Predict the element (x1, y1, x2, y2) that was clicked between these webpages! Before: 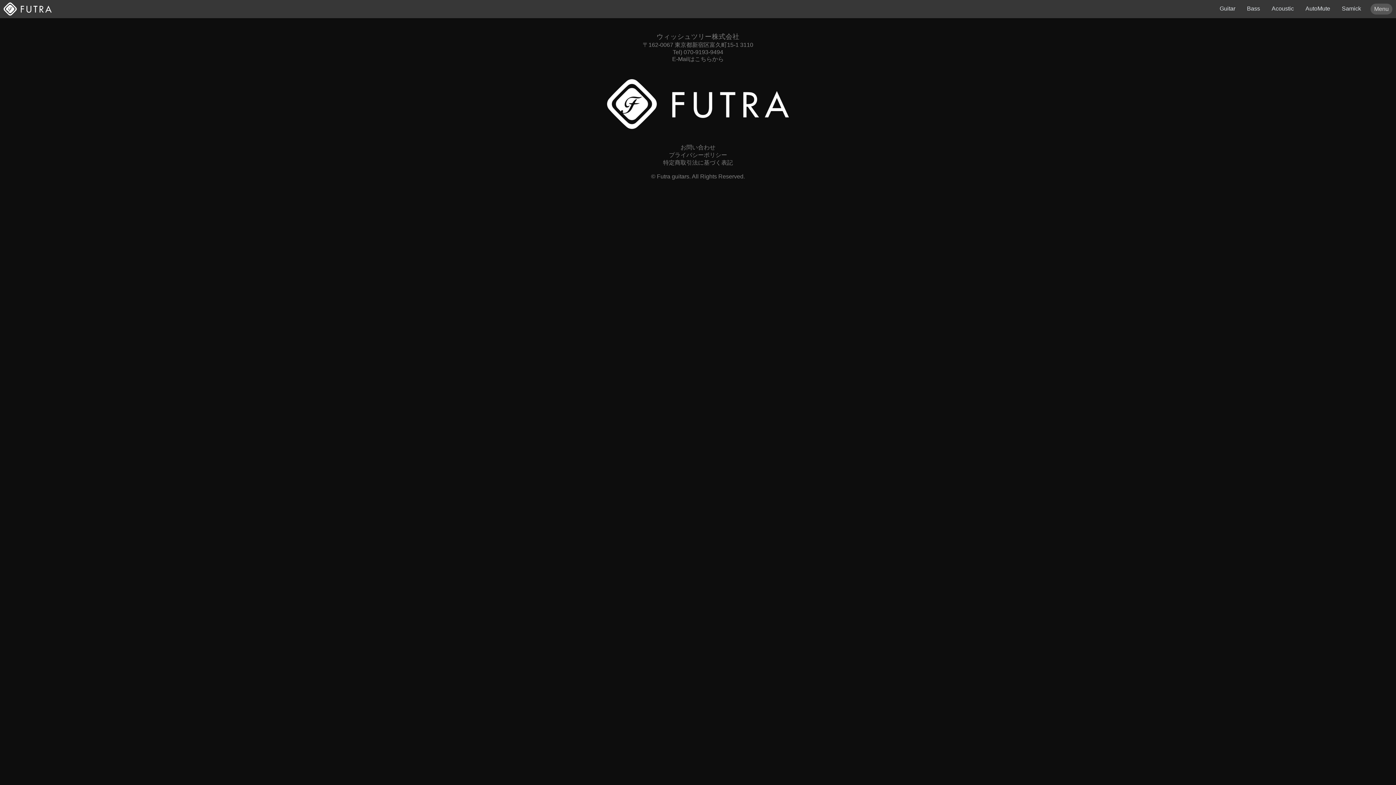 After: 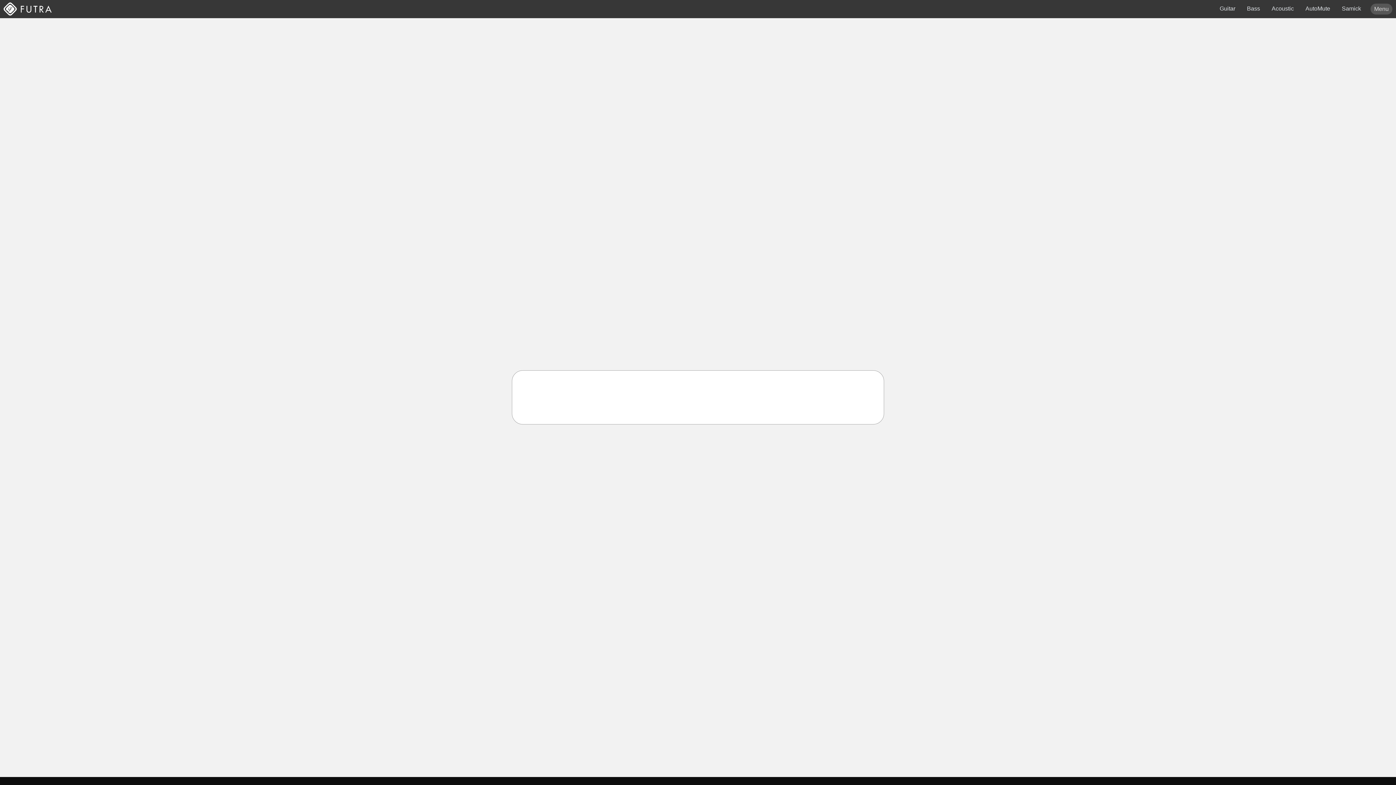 Action: bbox: (669, 151, 727, 158) label: プライバシーポリシー